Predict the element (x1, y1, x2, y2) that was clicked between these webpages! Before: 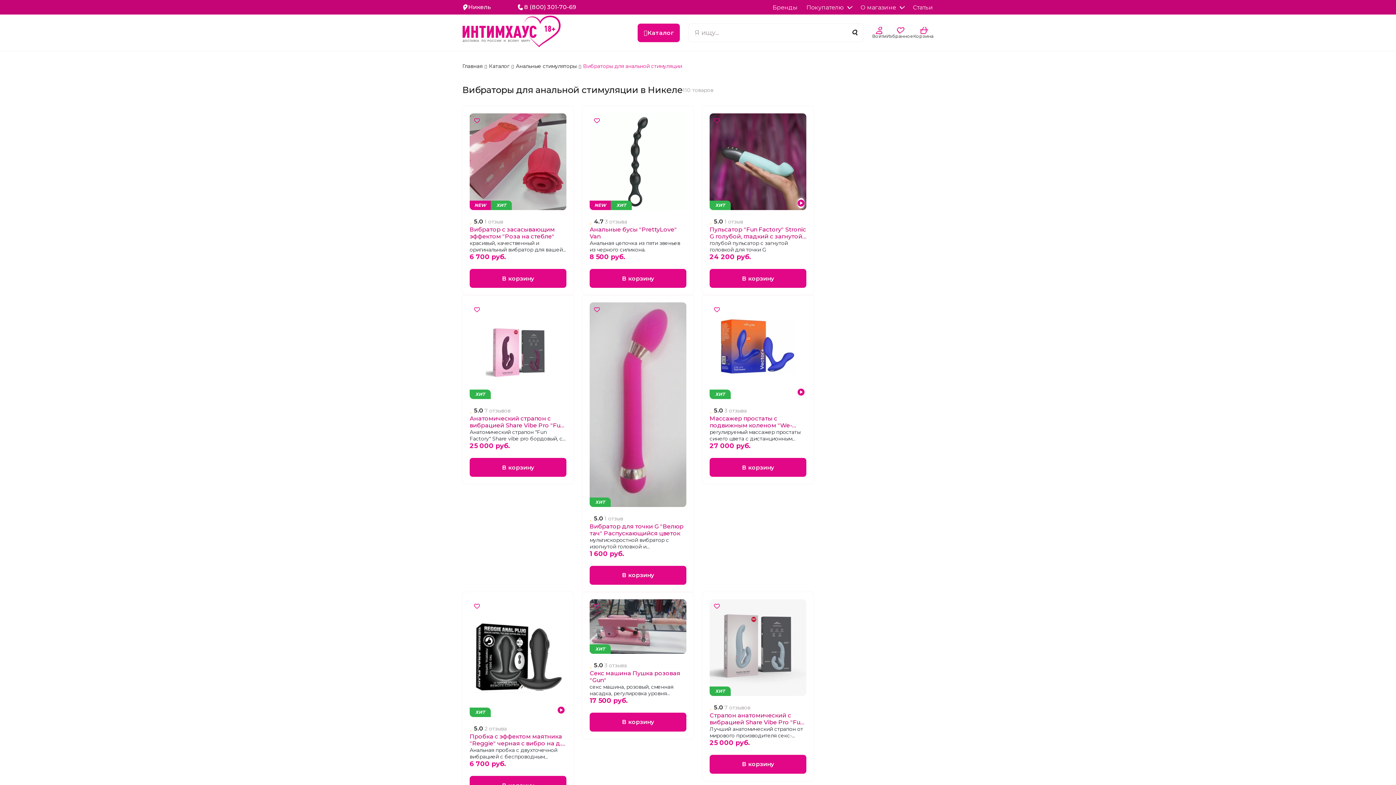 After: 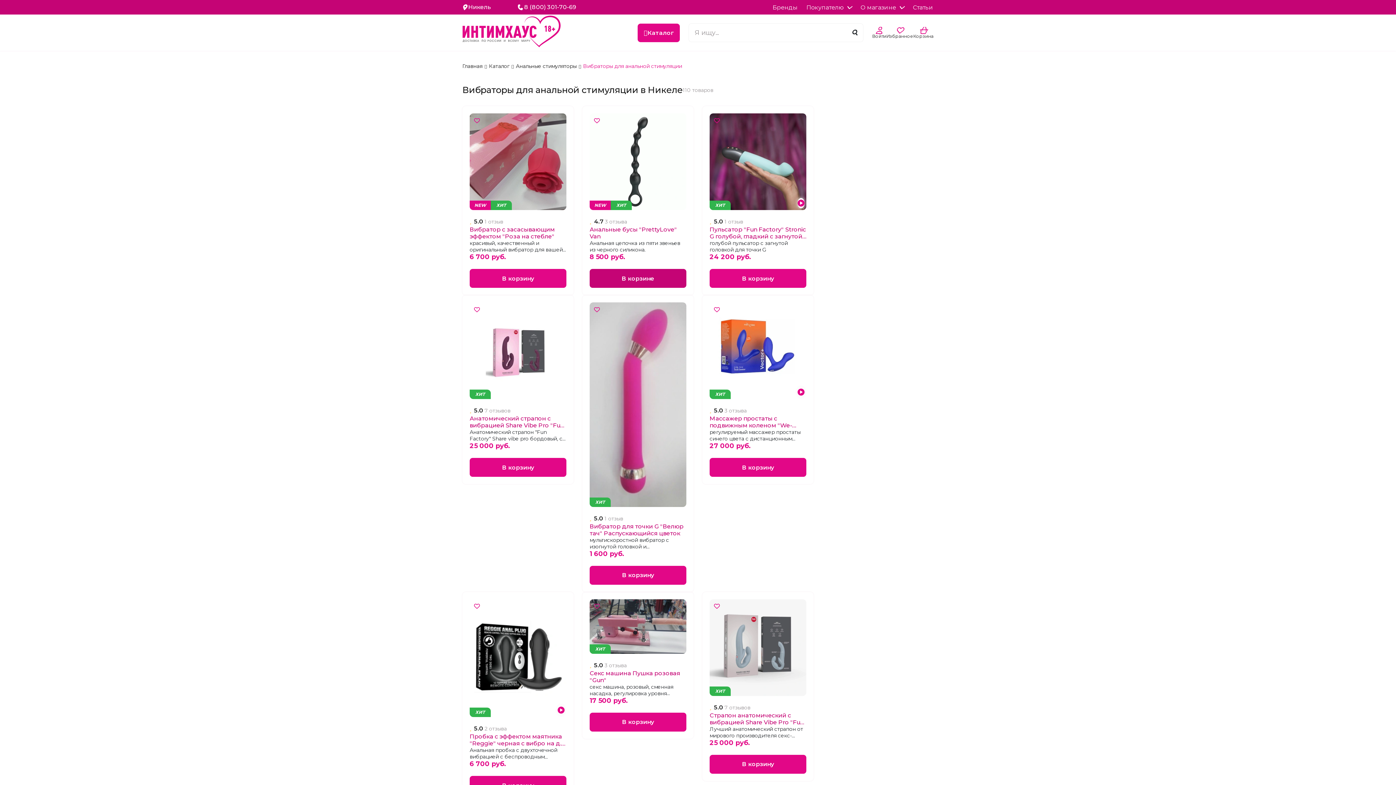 Action: bbox: (589, 269, 686, 288) label: В корзину